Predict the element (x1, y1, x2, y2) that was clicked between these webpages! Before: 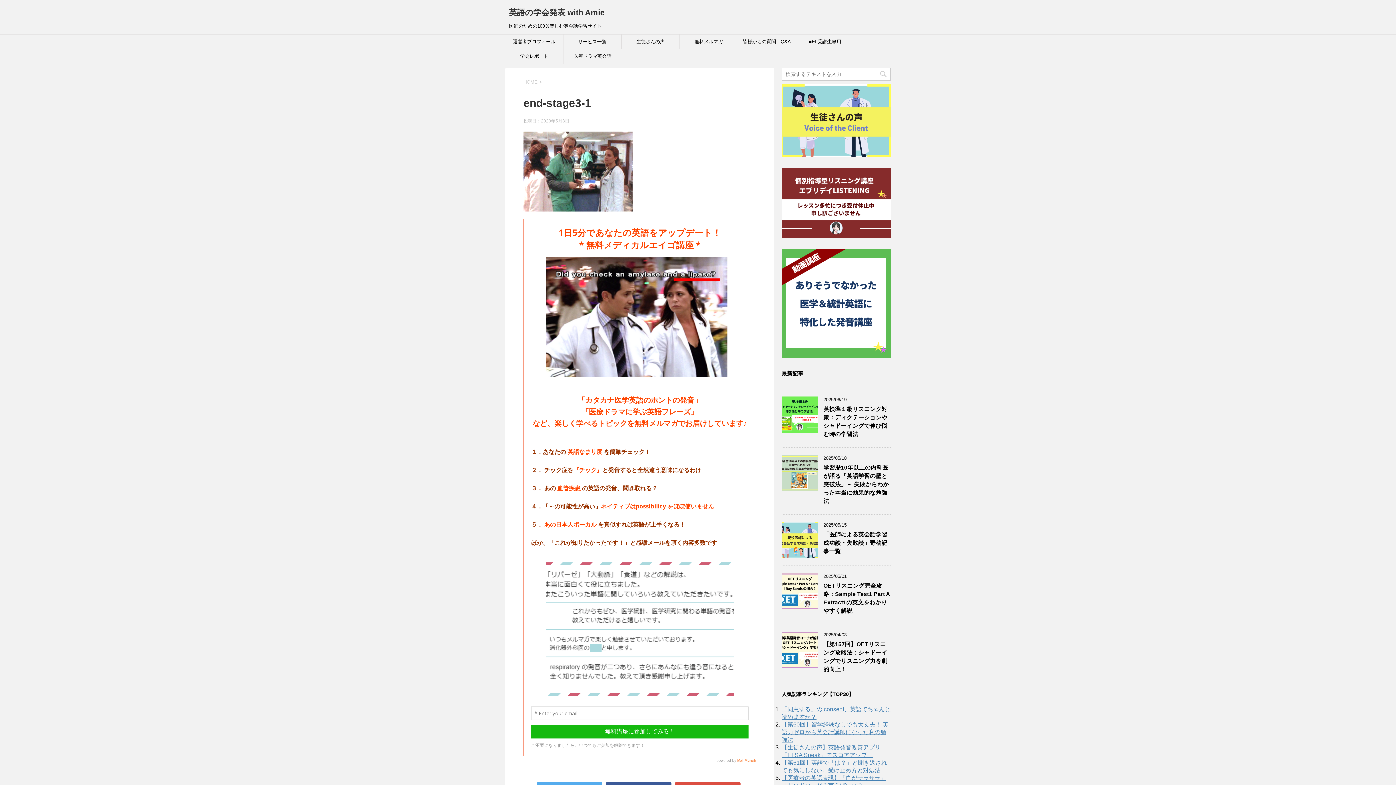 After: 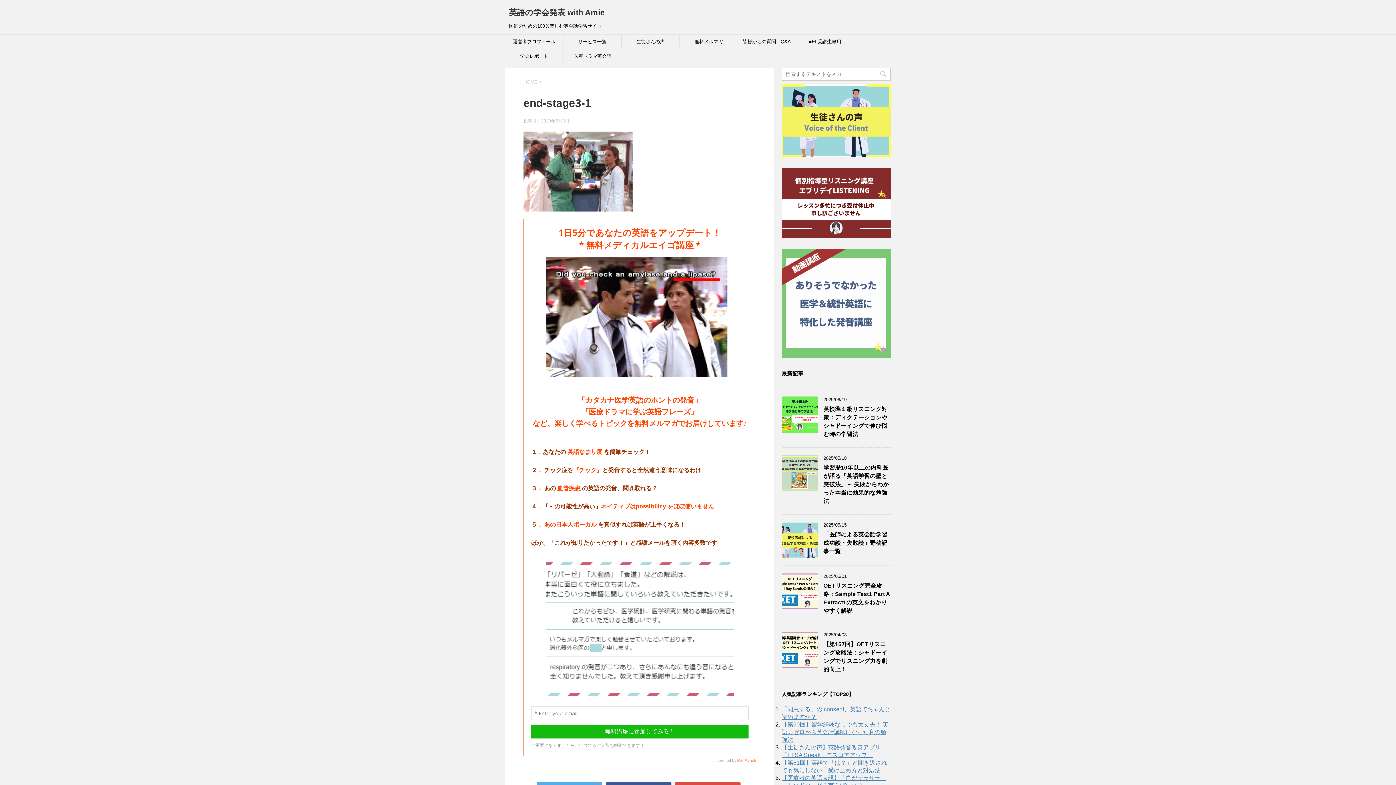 Action: bbox: (781, 353, 890, 359)